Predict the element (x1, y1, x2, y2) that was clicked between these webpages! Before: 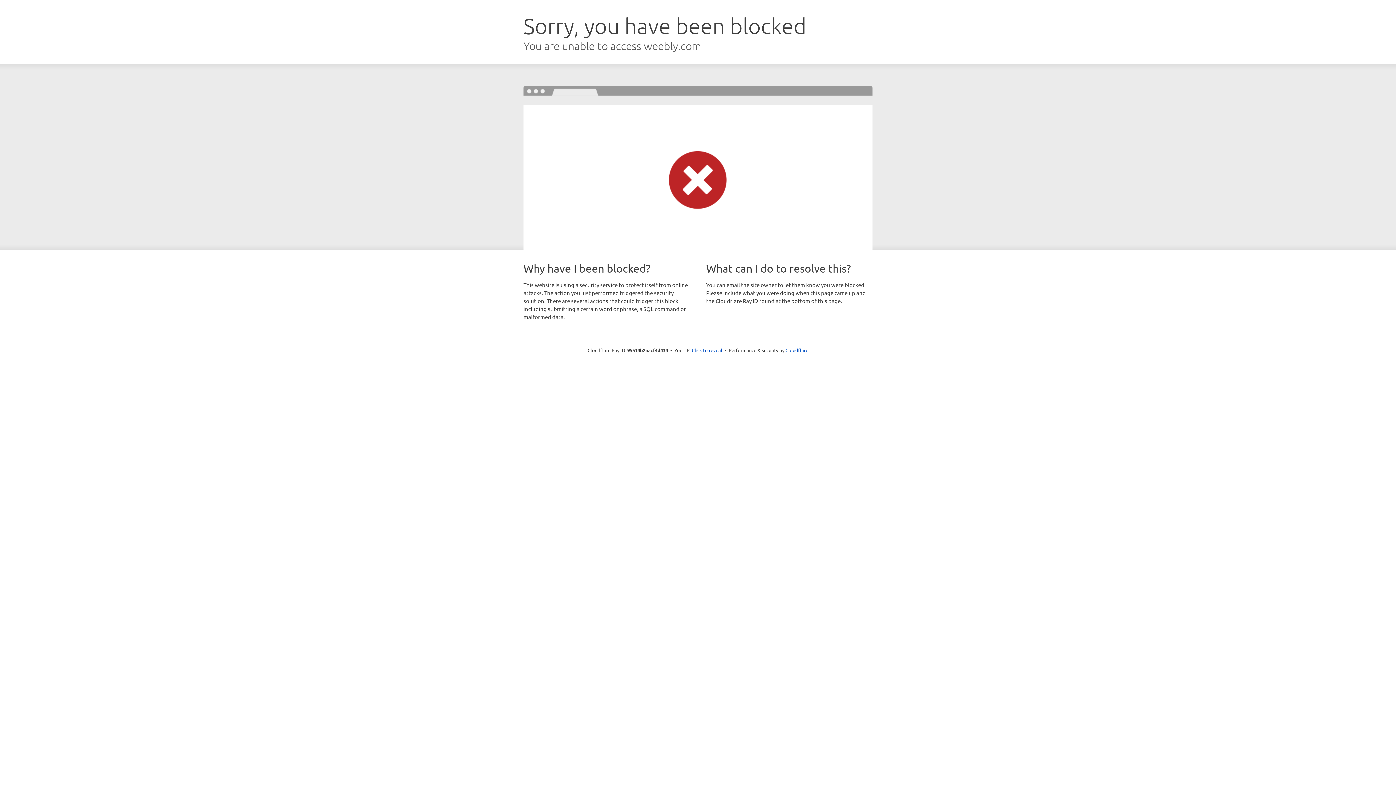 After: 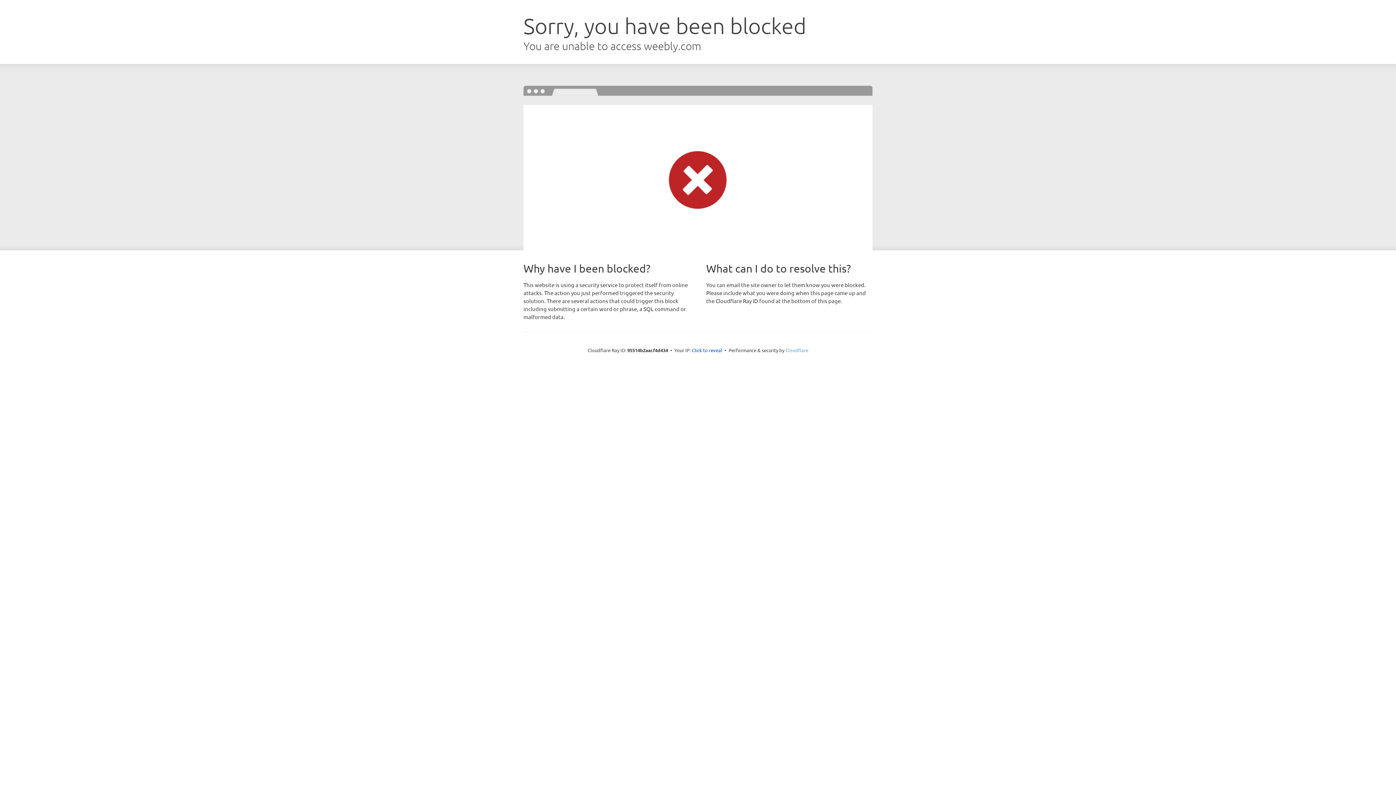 Action: bbox: (785, 347, 808, 353) label: Cloudflare